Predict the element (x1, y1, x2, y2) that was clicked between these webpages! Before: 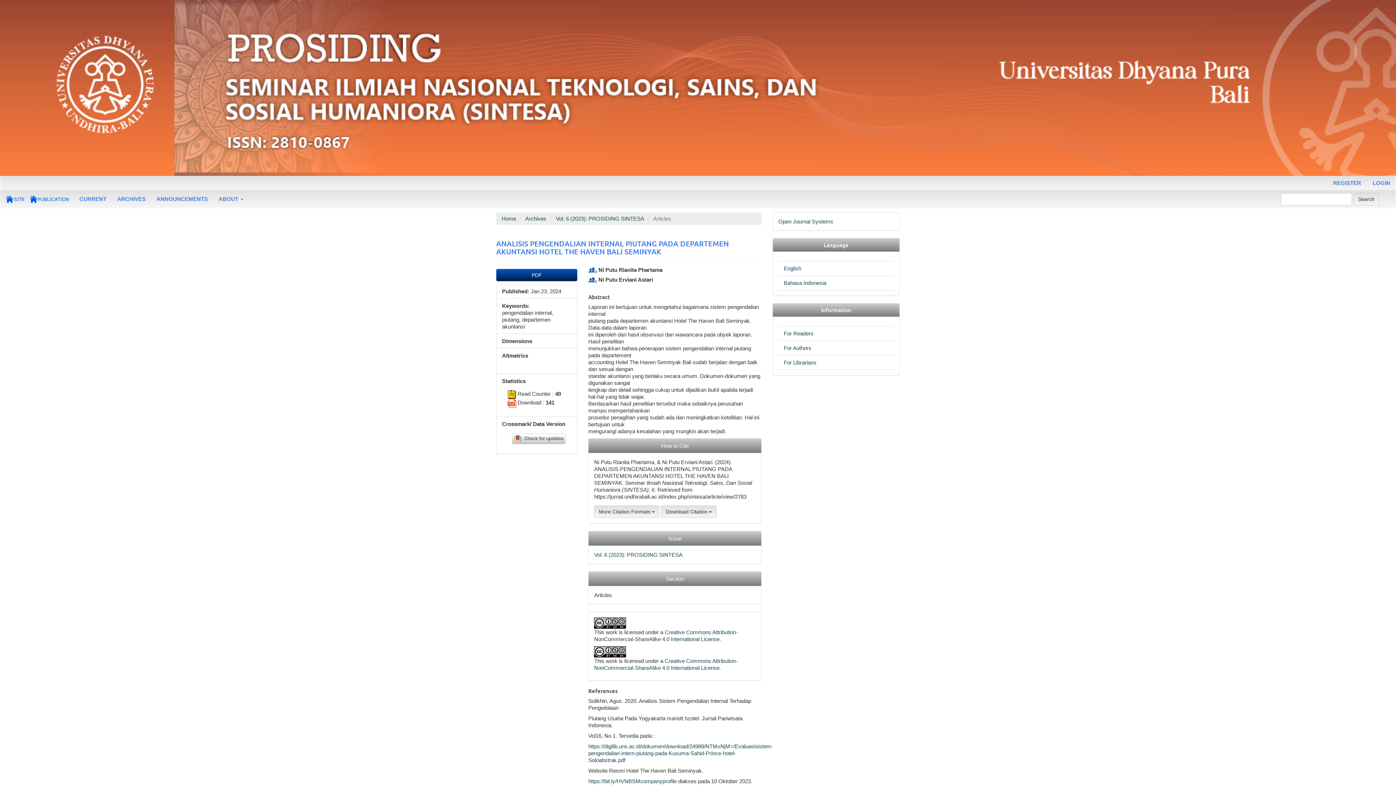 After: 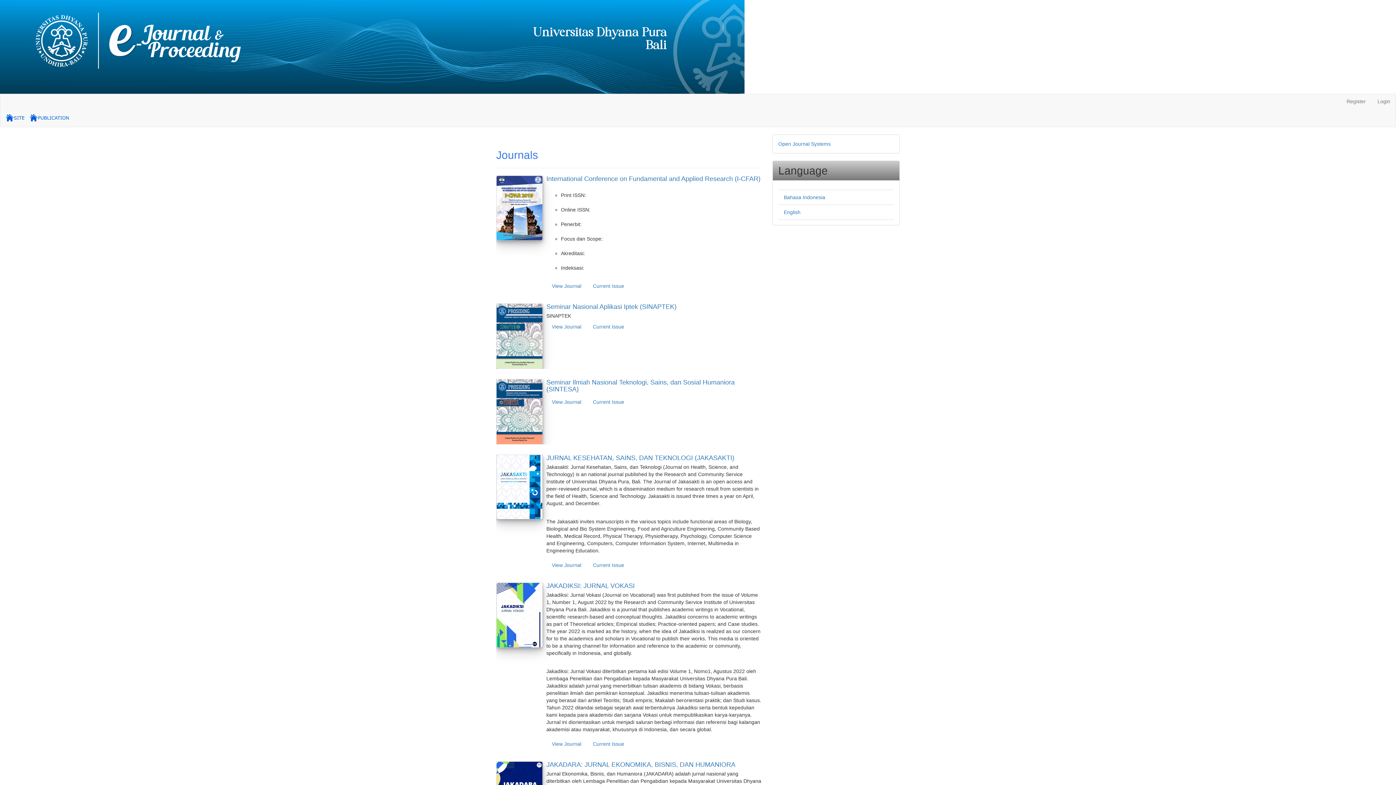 Action: bbox: (0, 190, 29, 208)